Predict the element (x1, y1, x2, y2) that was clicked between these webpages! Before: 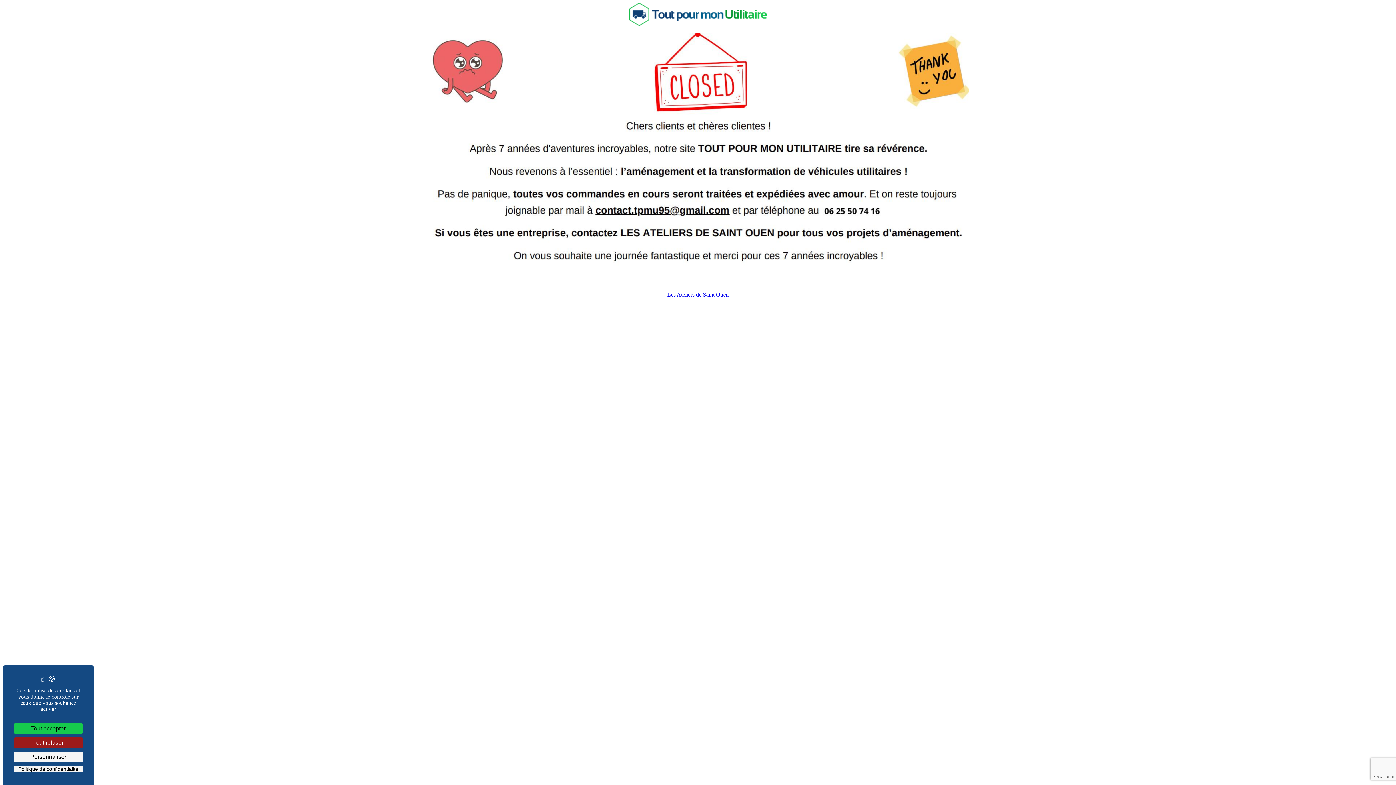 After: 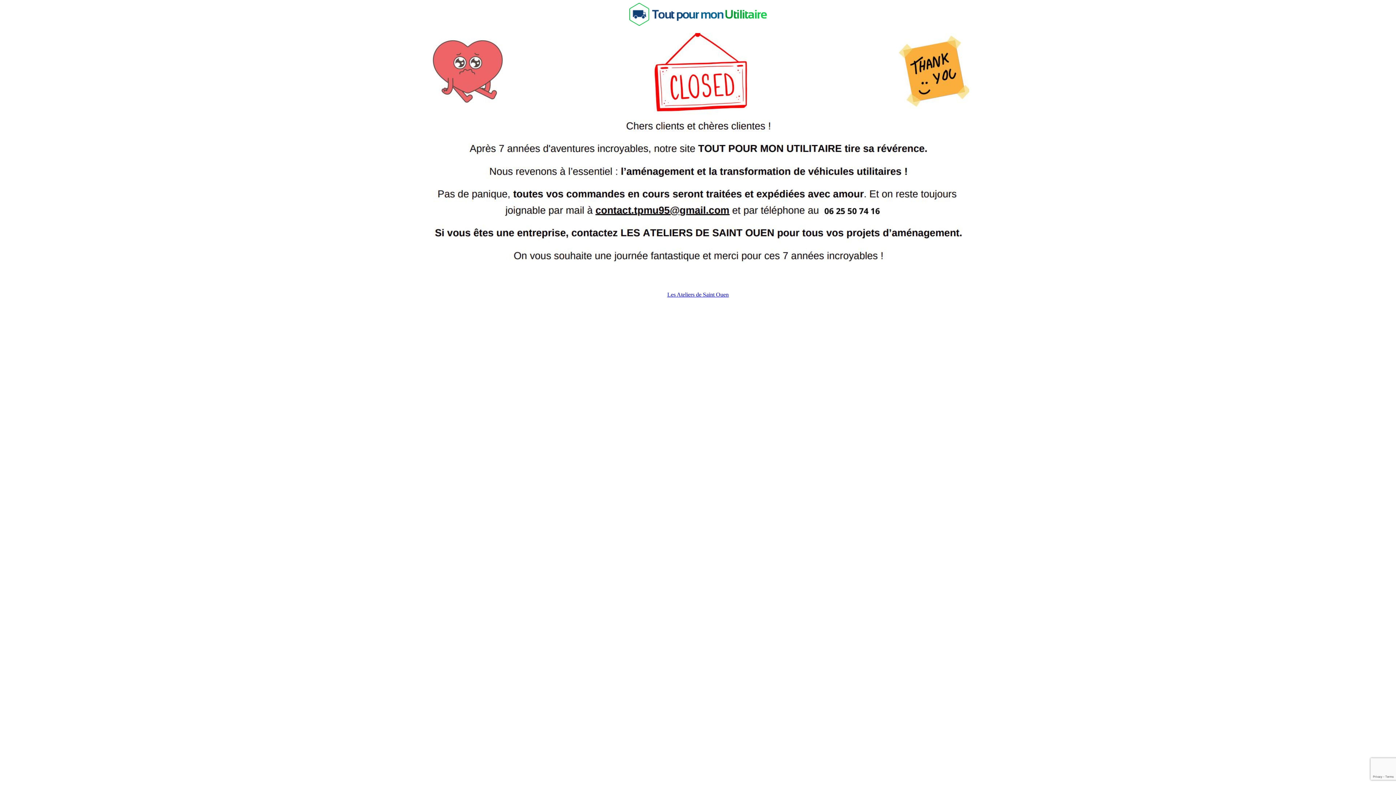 Action: bbox: (13, 737, 82, 748) label: Cookies : Tout refuser